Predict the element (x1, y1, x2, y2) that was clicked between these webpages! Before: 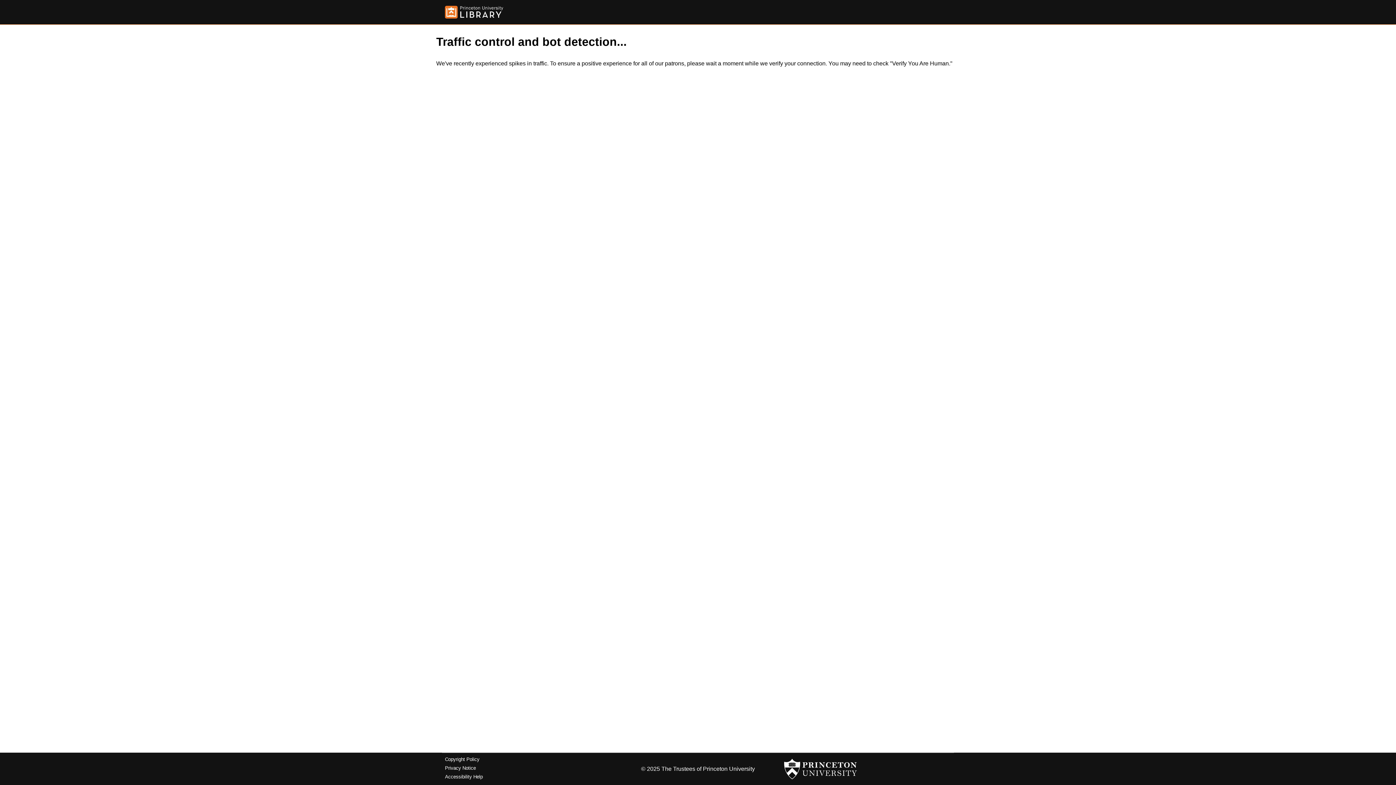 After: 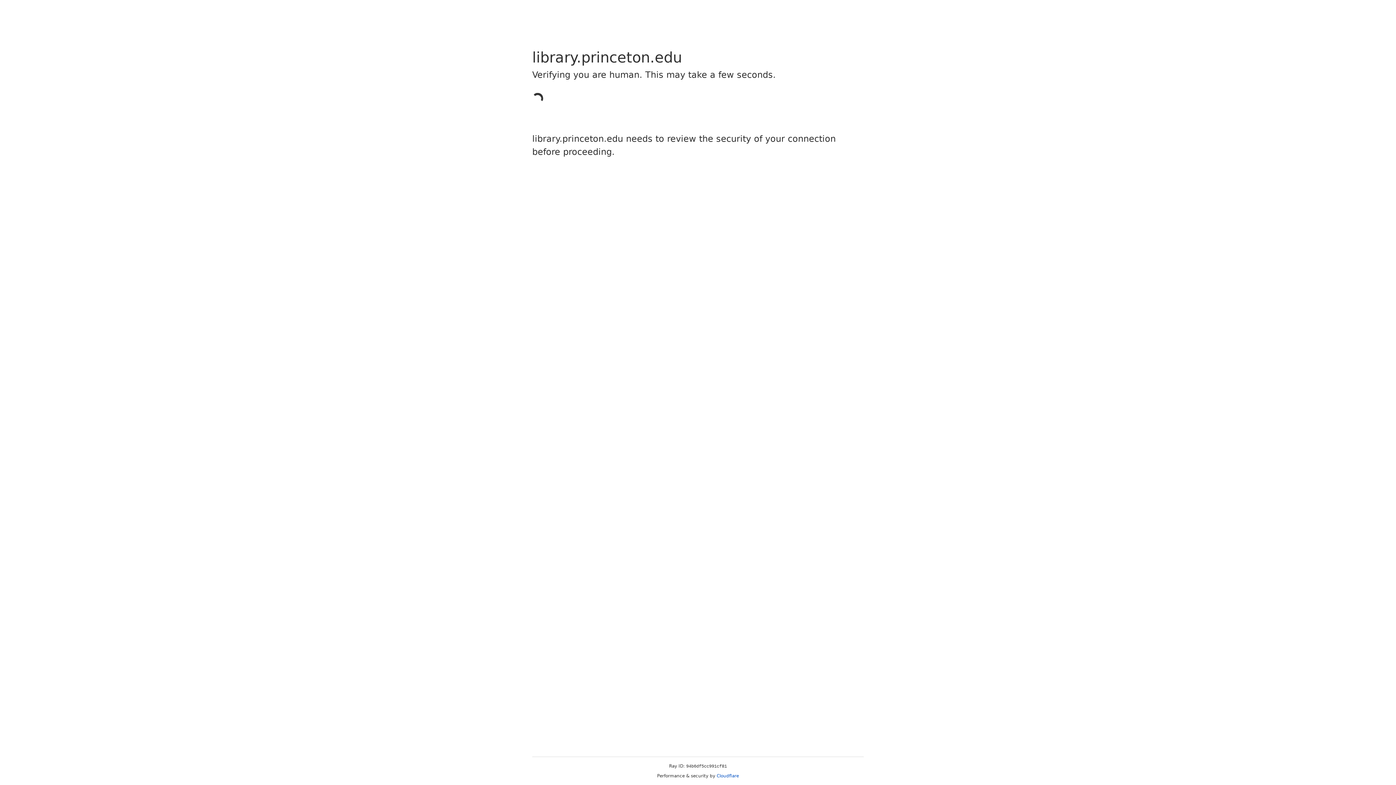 Action: bbox: (445, 757, 479, 762) label: Copyright Policy